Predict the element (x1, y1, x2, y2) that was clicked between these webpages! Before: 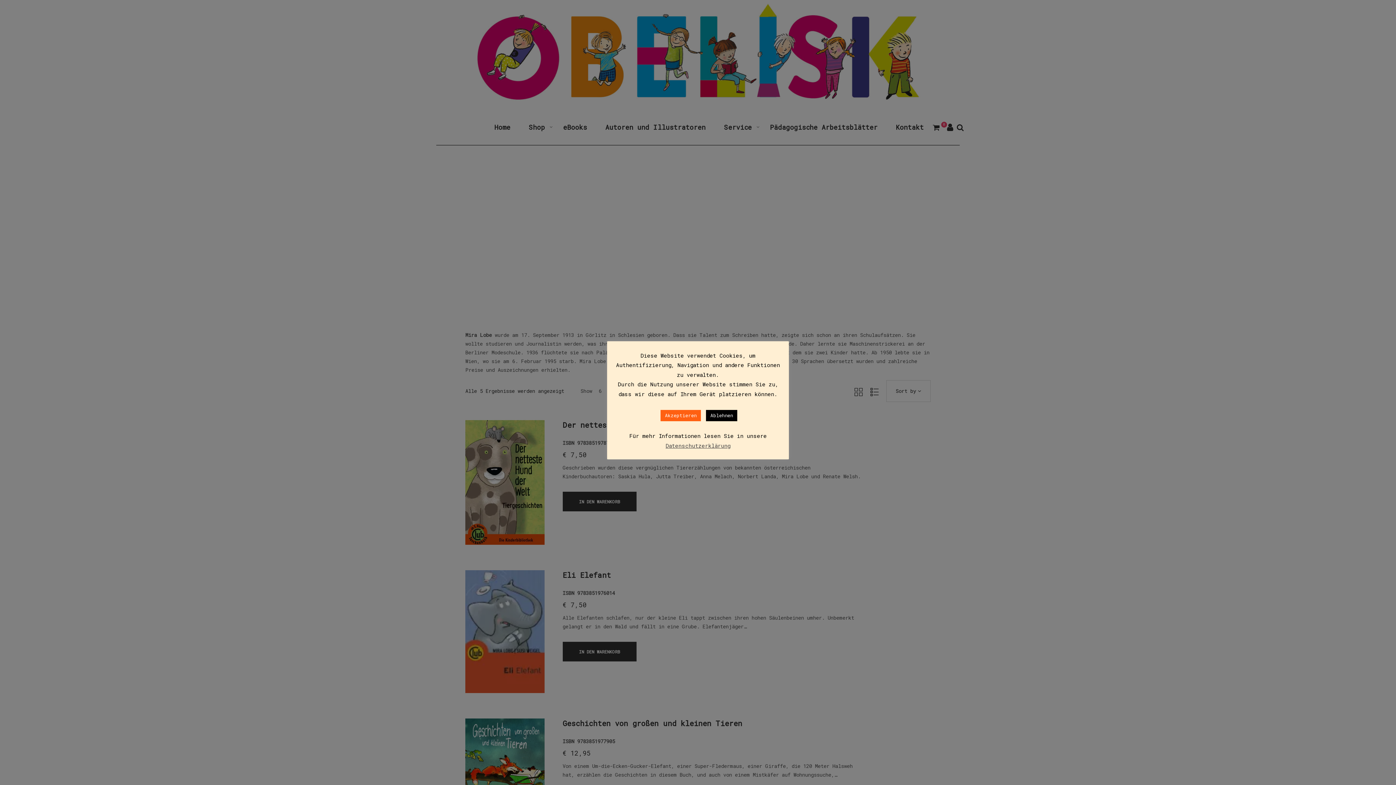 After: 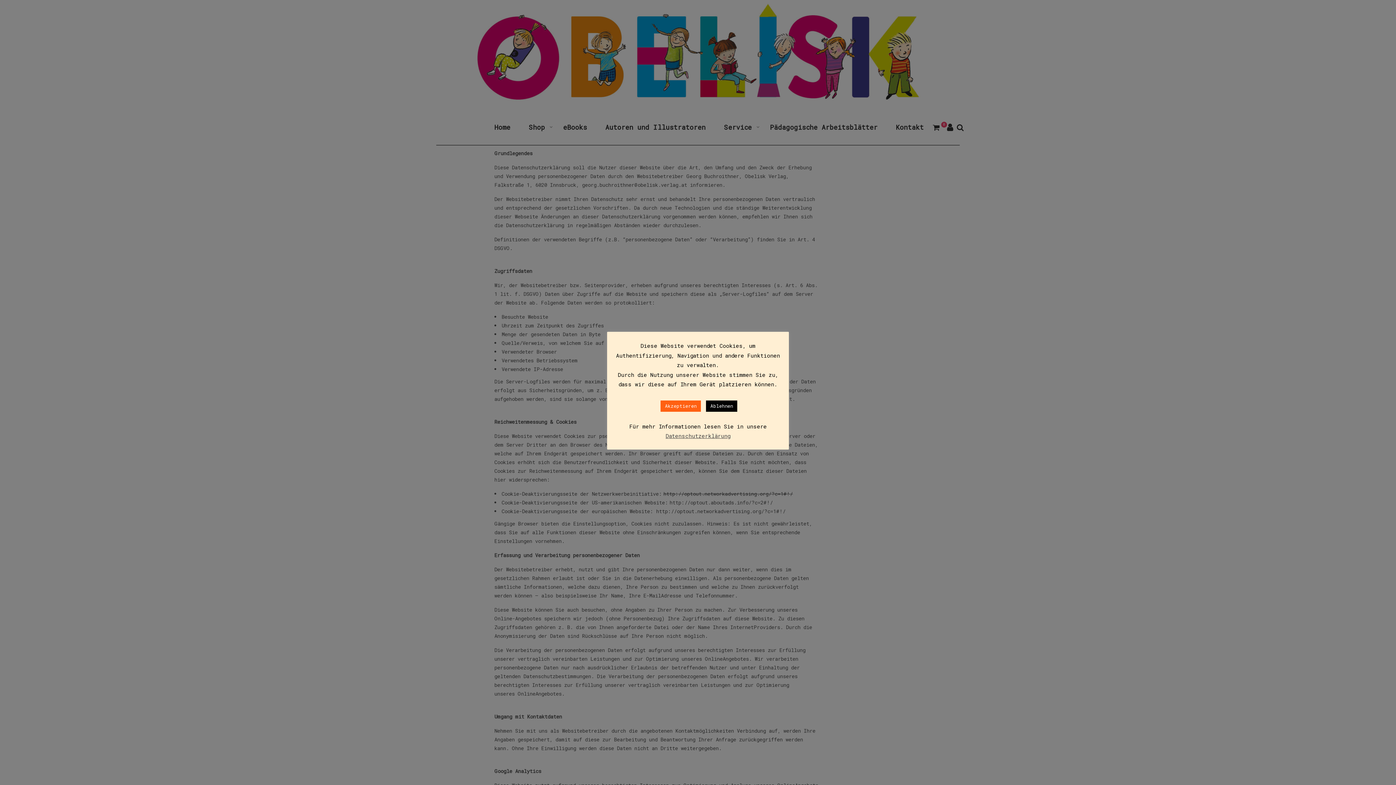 Action: bbox: (665, 442, 730, 449) label: Datenschutzerklärung